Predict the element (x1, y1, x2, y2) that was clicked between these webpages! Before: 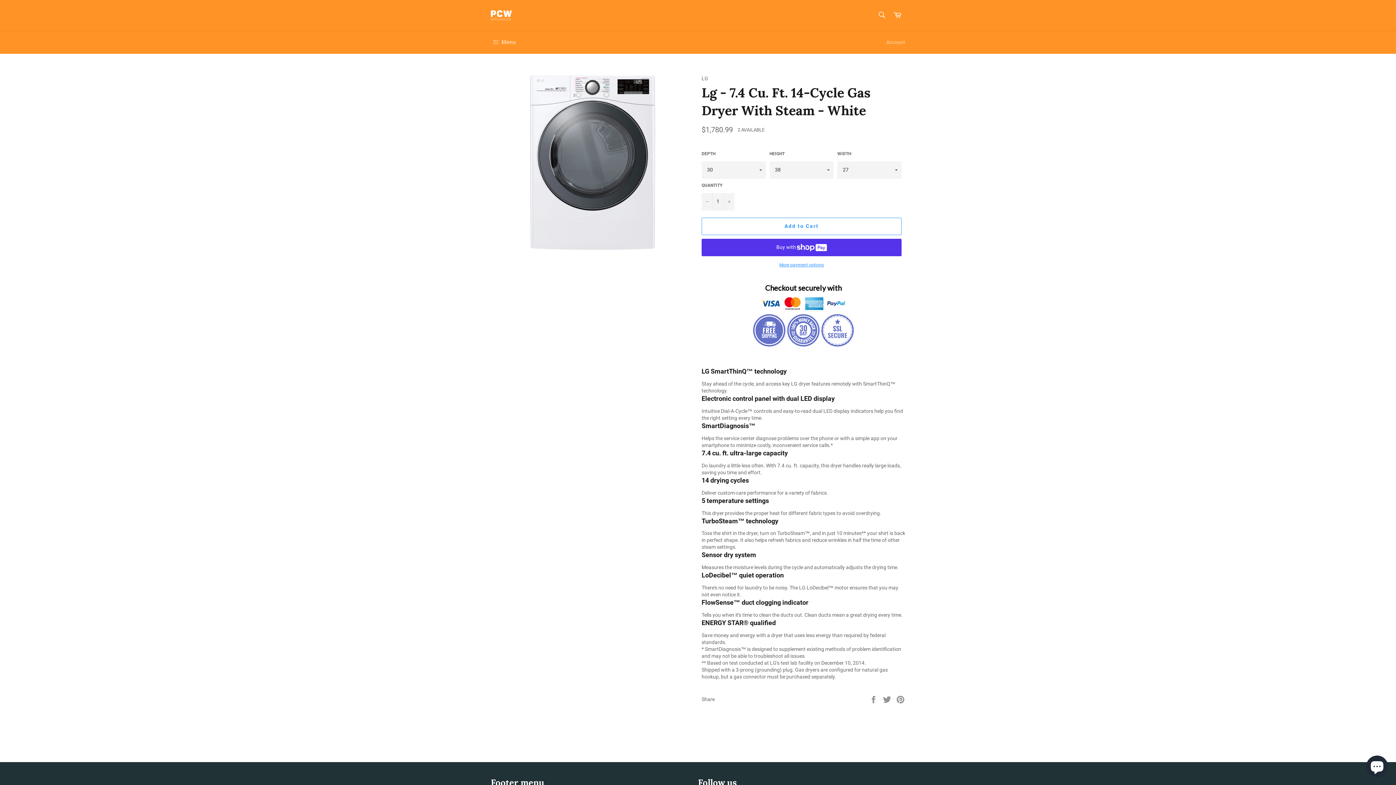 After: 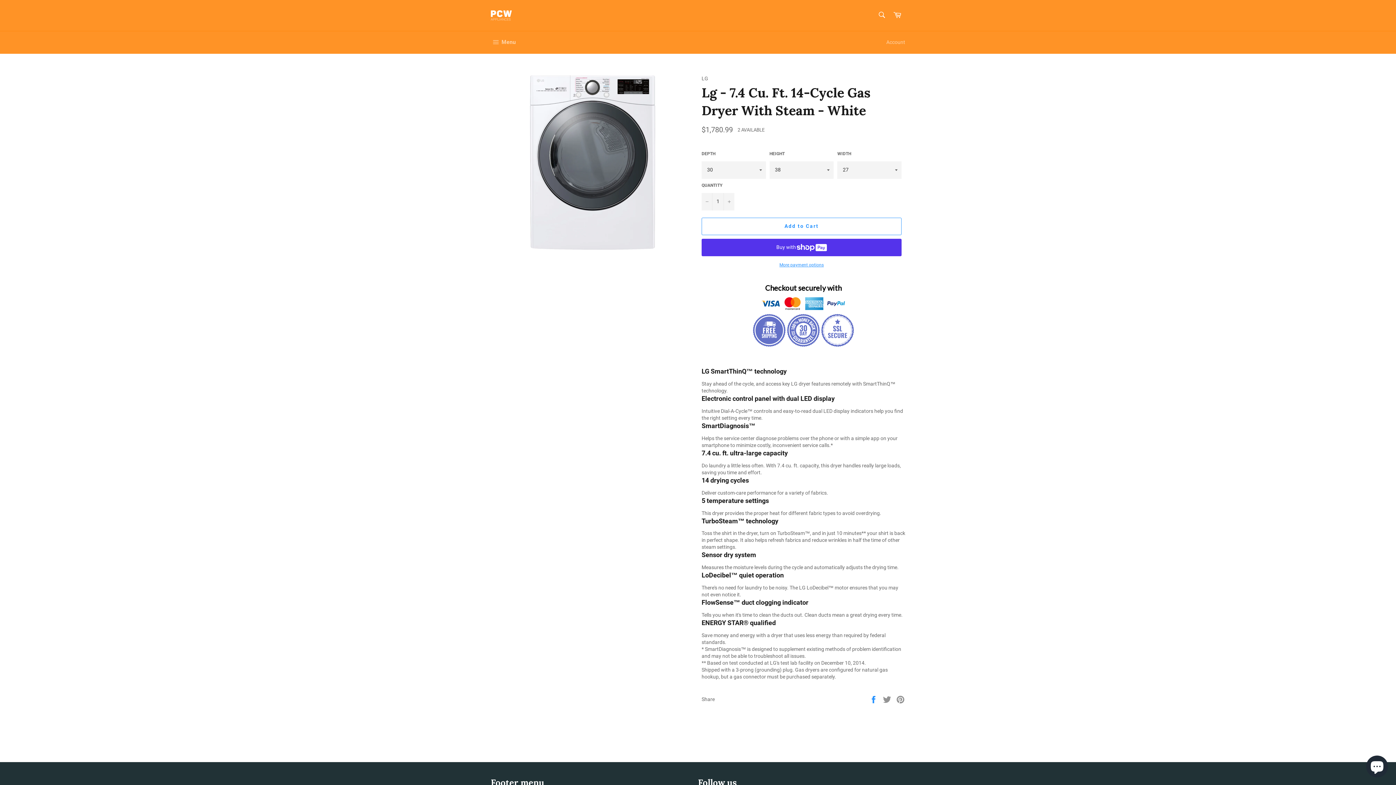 Action: bbox: (869, 696, 879, 702) label:  
Share on Facebook